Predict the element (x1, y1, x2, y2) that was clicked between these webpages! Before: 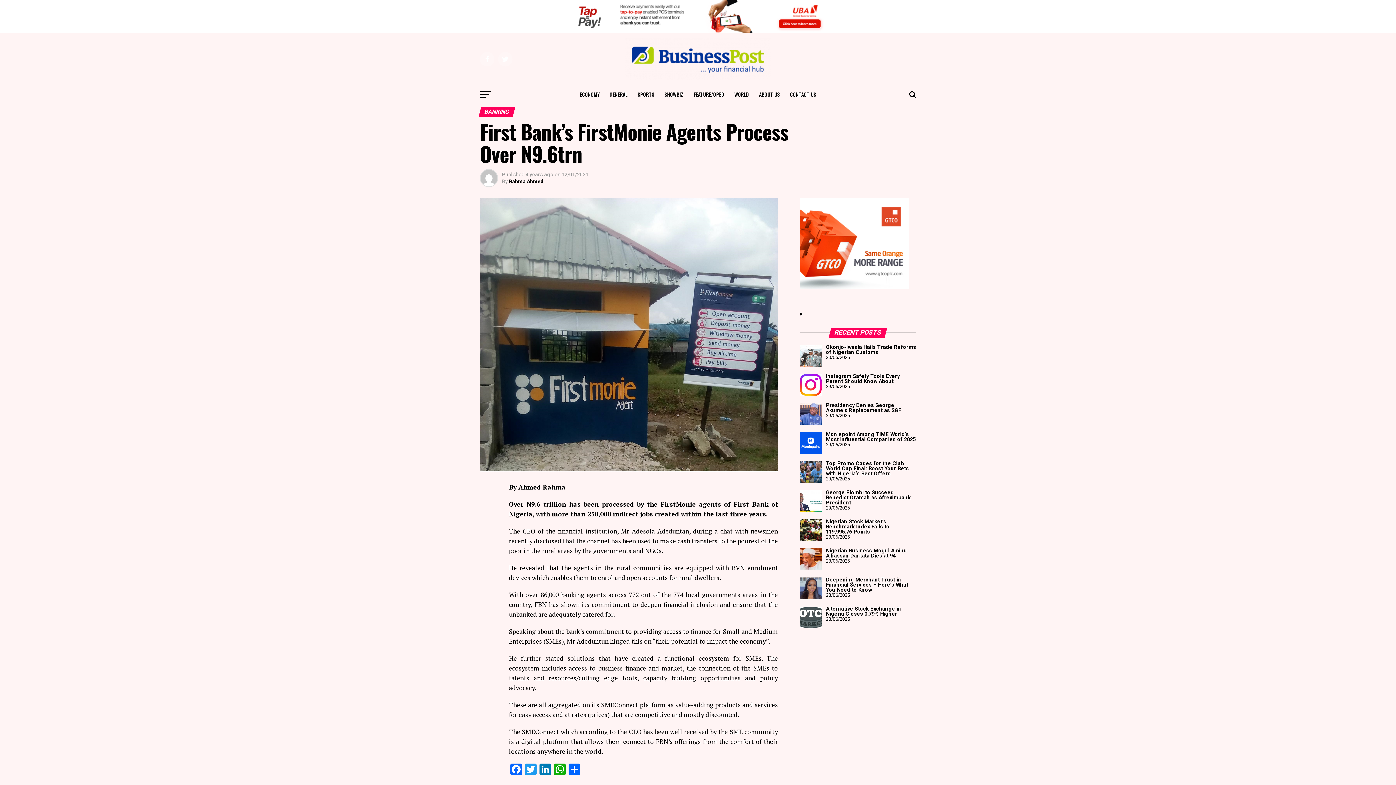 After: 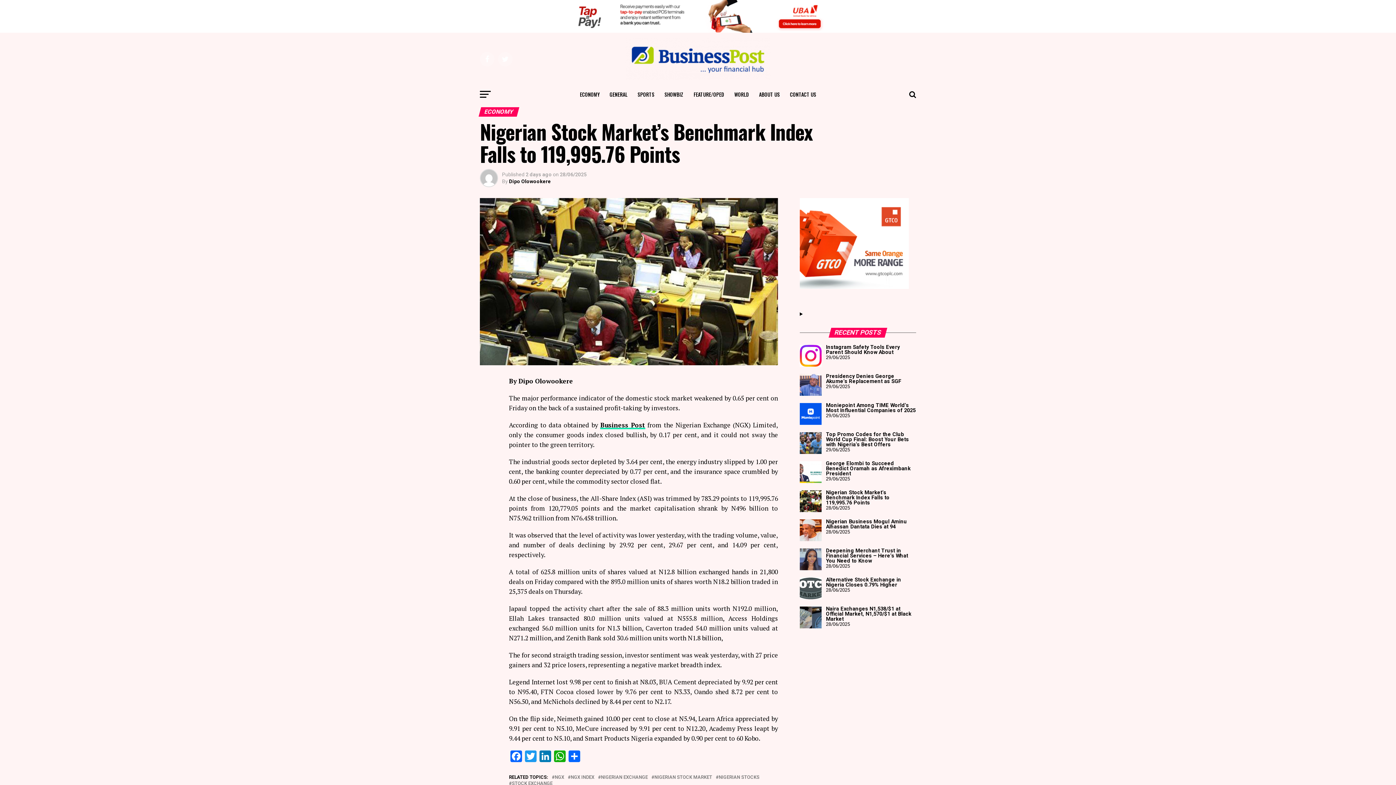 Action: bbox: (800, 519, 821, 541)